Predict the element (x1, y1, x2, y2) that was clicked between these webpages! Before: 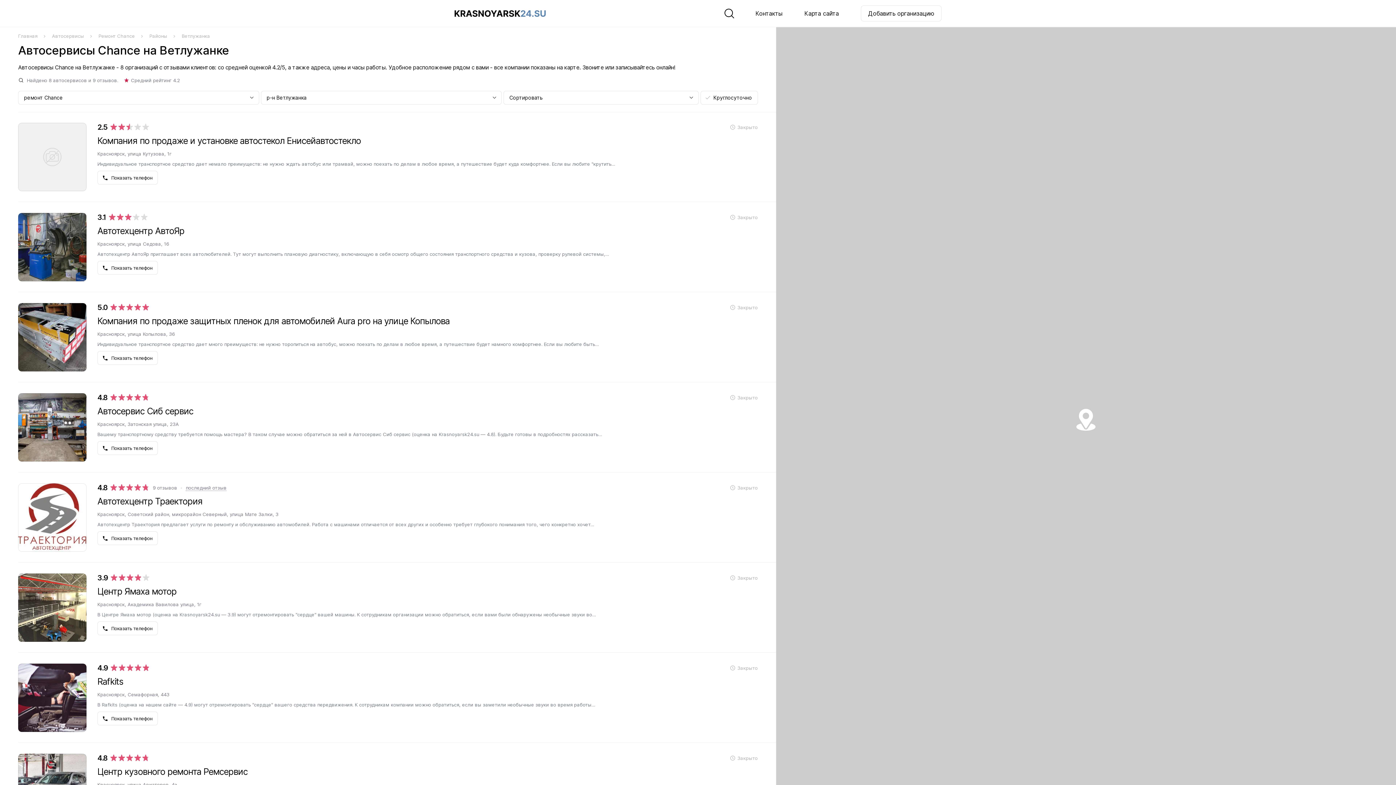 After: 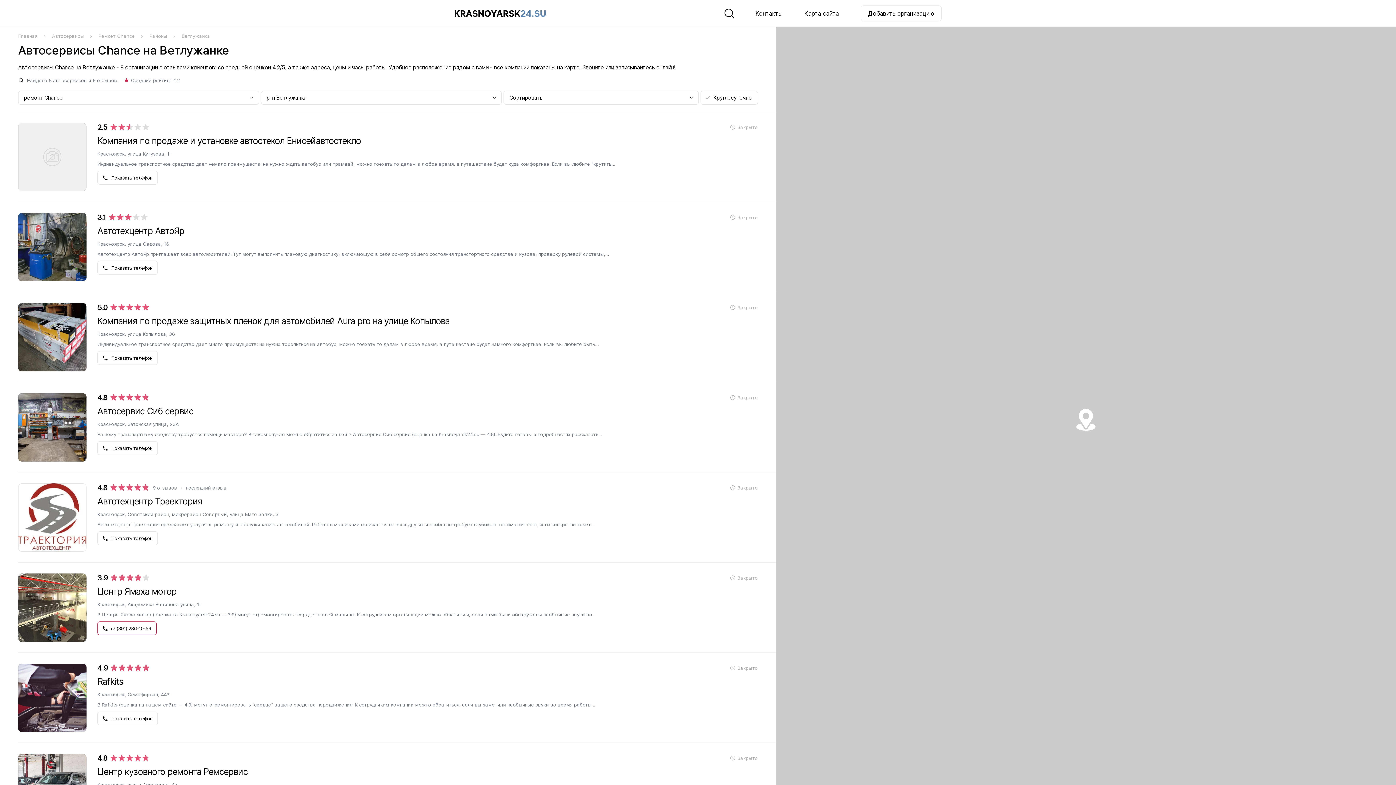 Action: label:  Показать телефон bbox: (97, 621, 157, 635)